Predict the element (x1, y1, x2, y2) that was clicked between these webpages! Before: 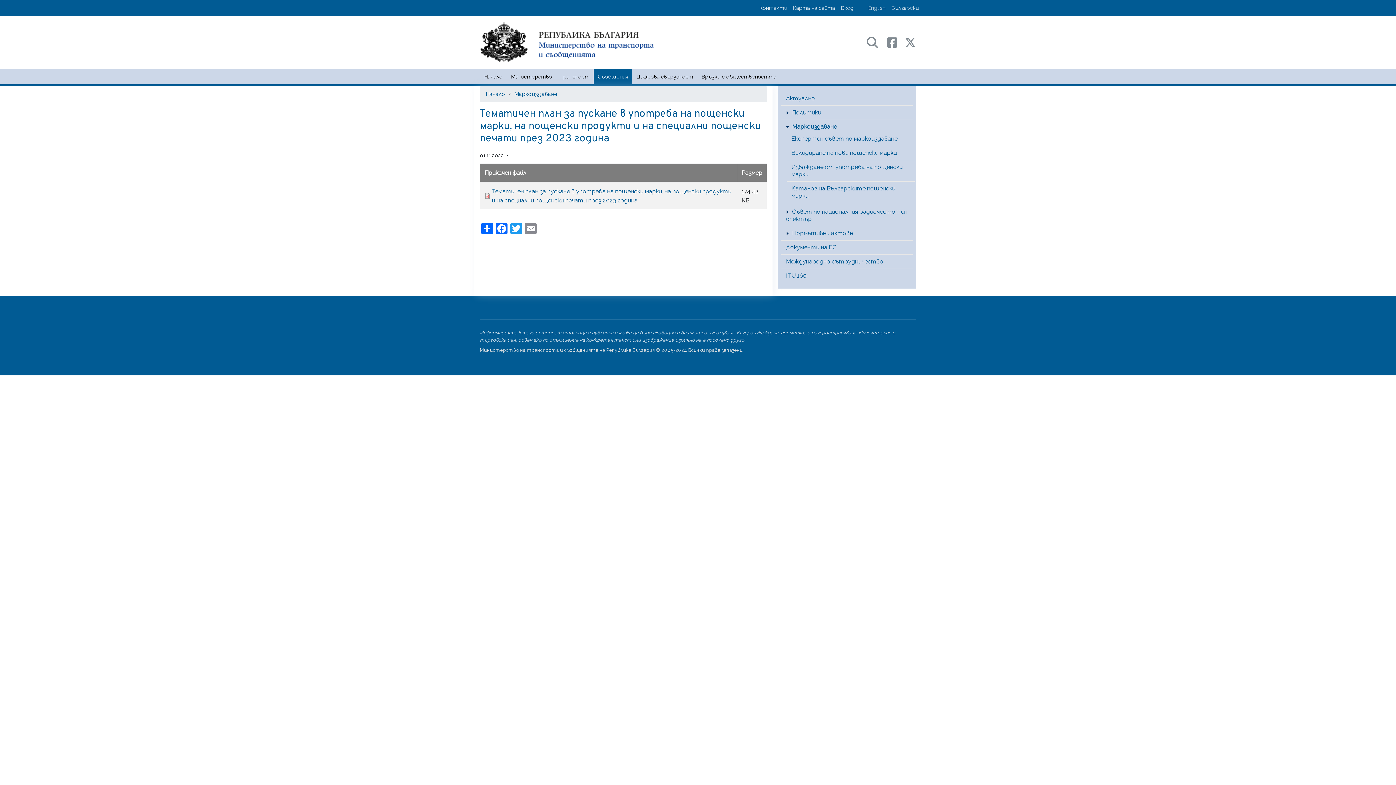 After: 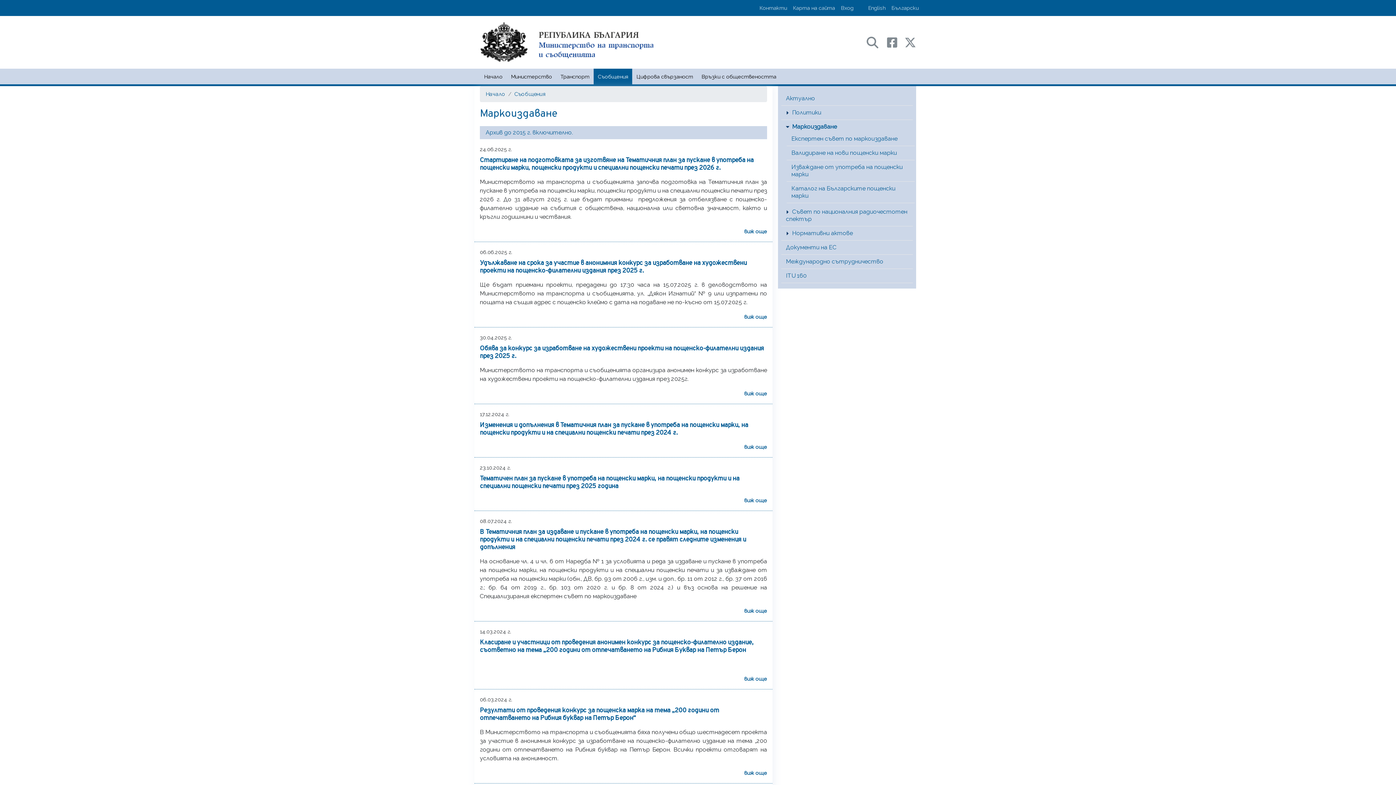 Action: label: Маркоиздаване bbox: (514, 90, 557, 97)